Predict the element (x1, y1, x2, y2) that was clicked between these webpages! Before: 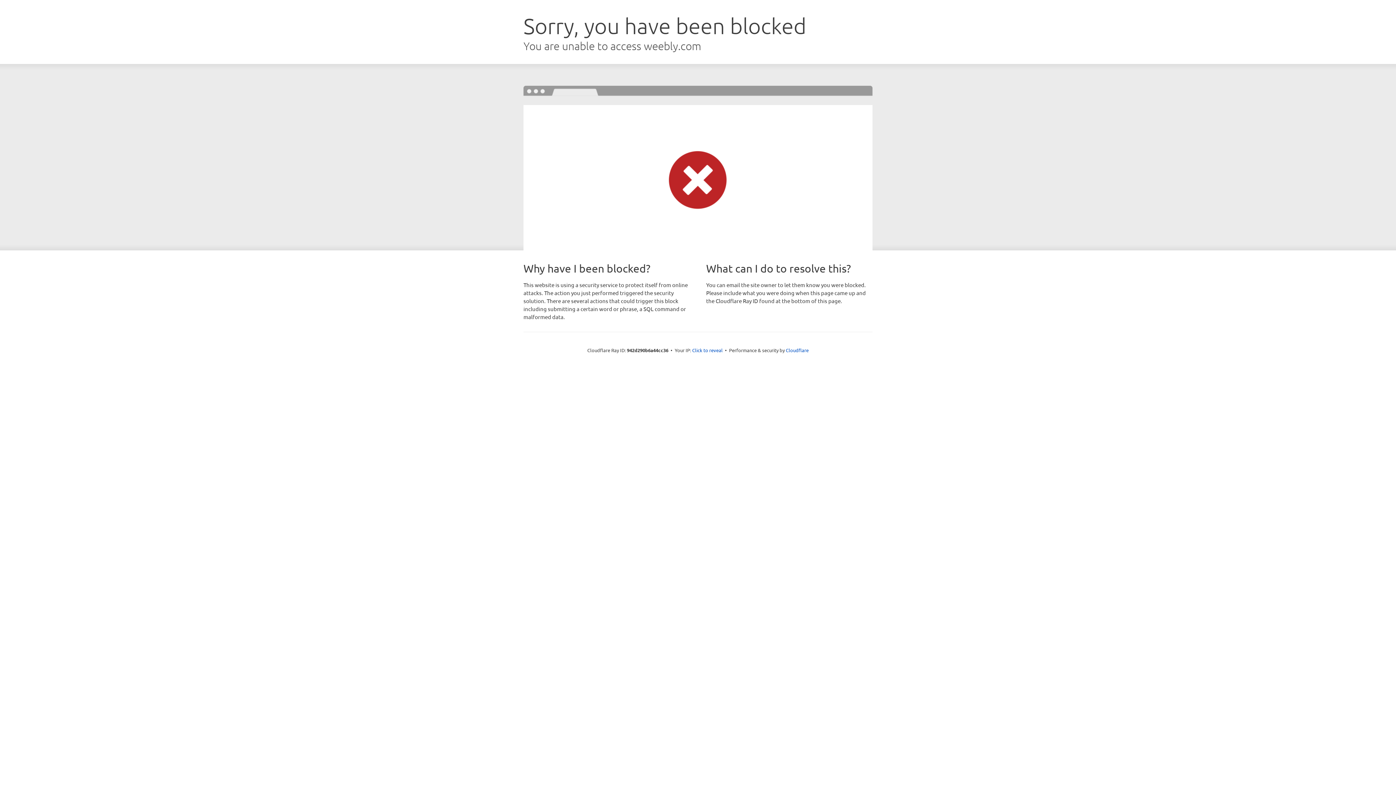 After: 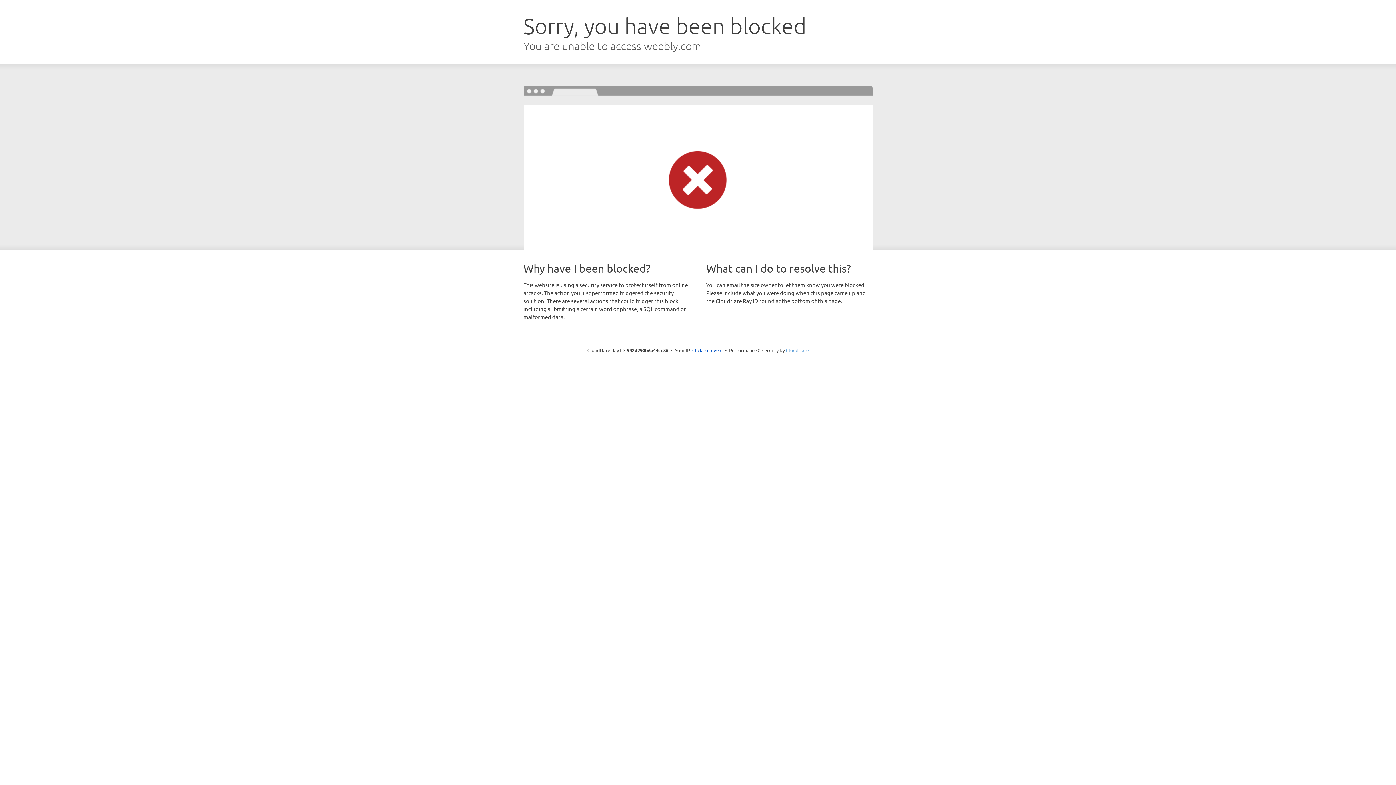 Action: bbox: (786, 347, 808, 353) label: Cloudflare